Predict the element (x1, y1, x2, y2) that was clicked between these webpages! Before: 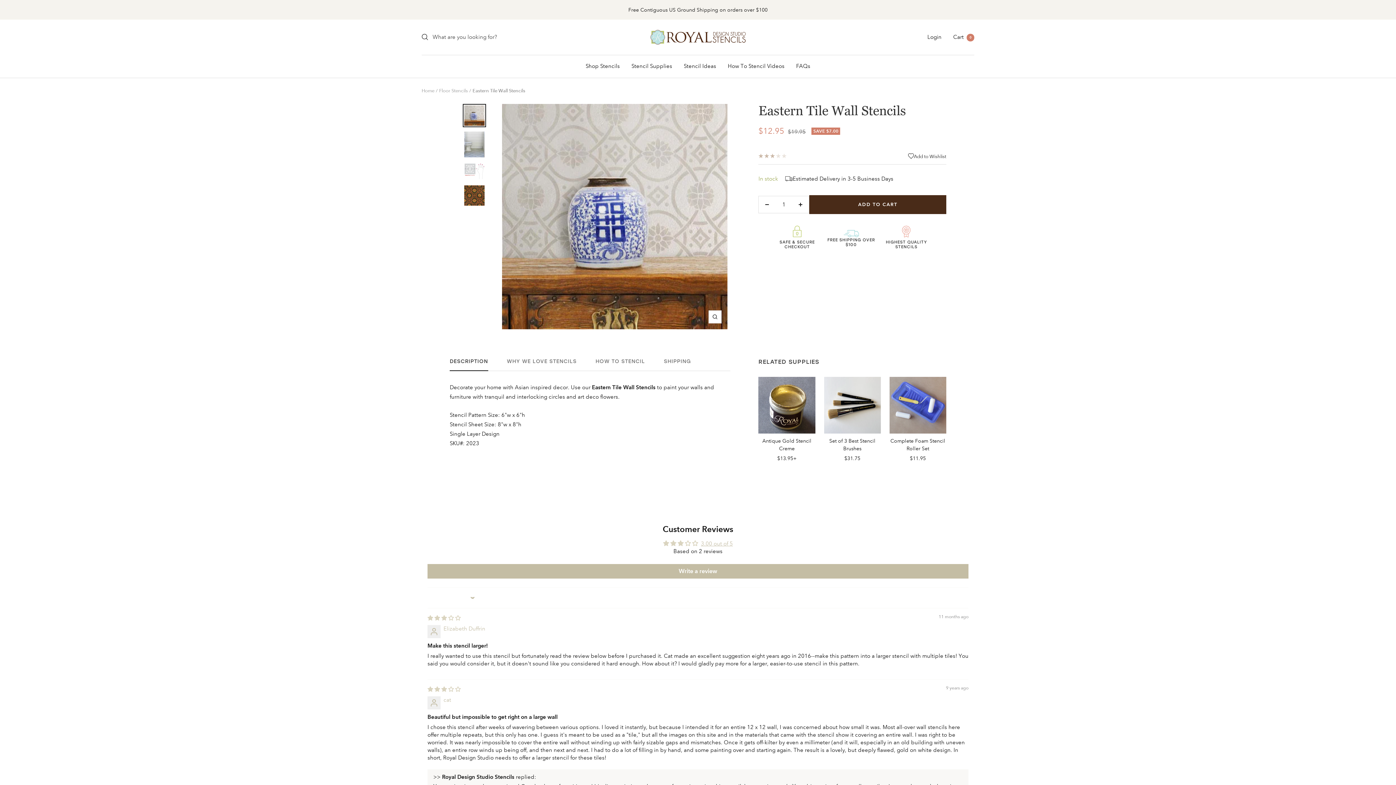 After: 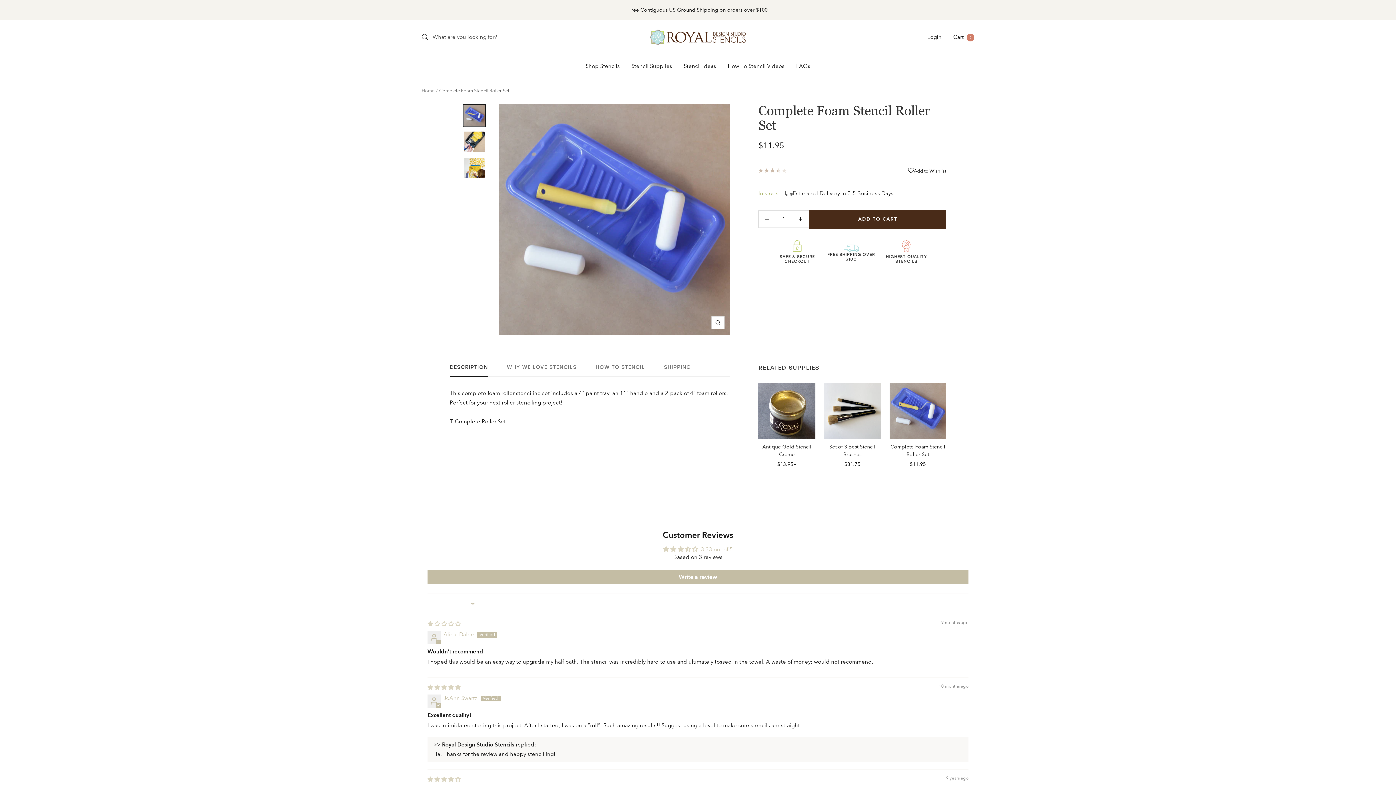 Action: bbox: (889, 376, 946, 433)